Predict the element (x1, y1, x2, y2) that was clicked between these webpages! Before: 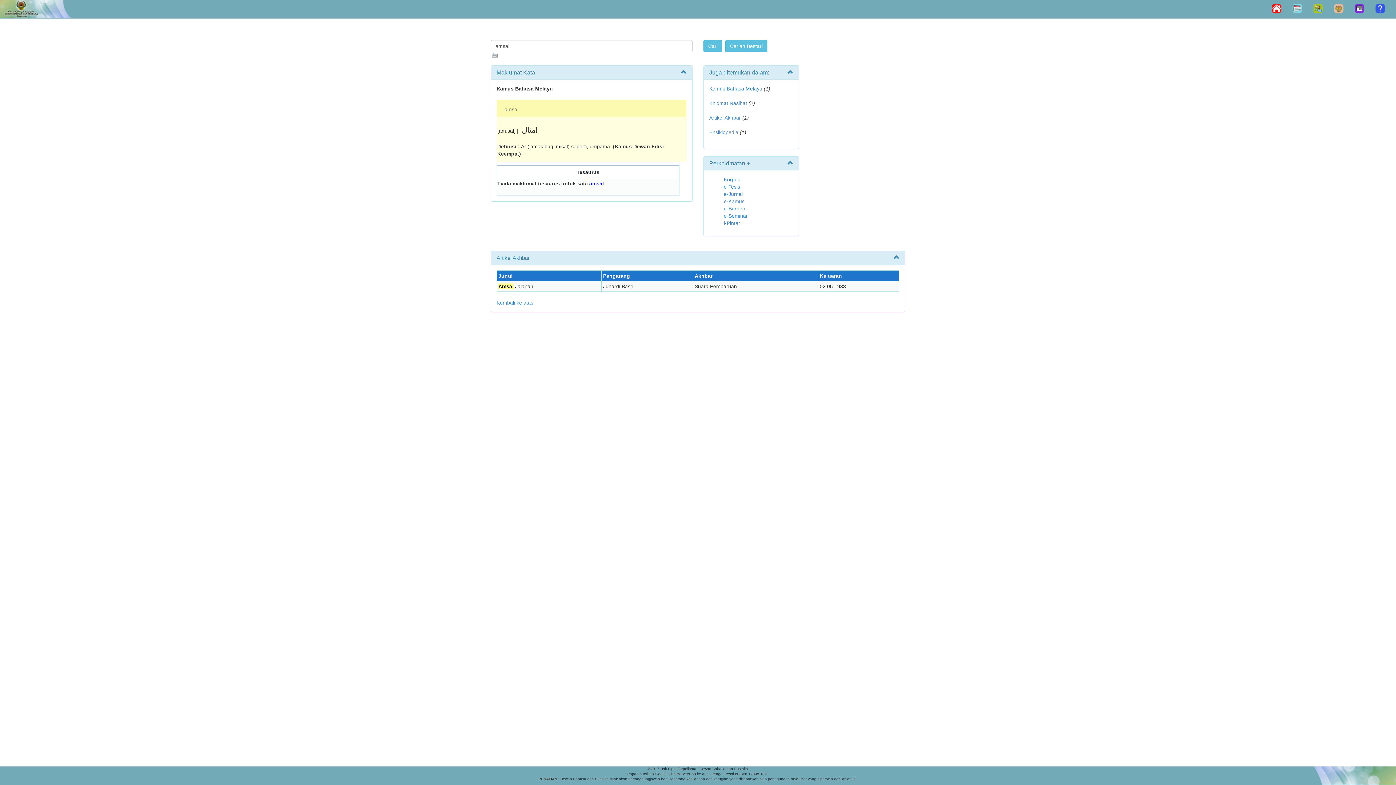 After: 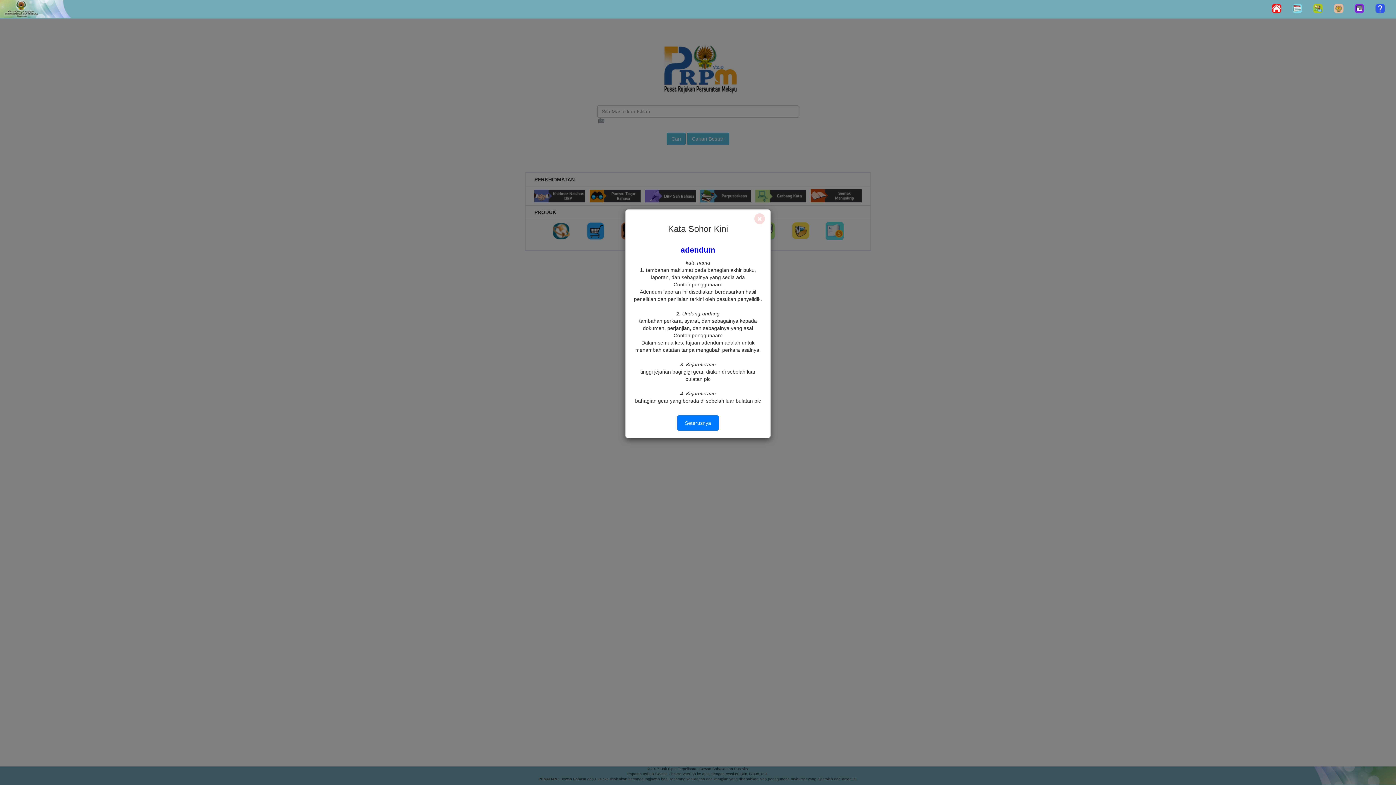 Action: bbox: (0, 5, 181, 11)